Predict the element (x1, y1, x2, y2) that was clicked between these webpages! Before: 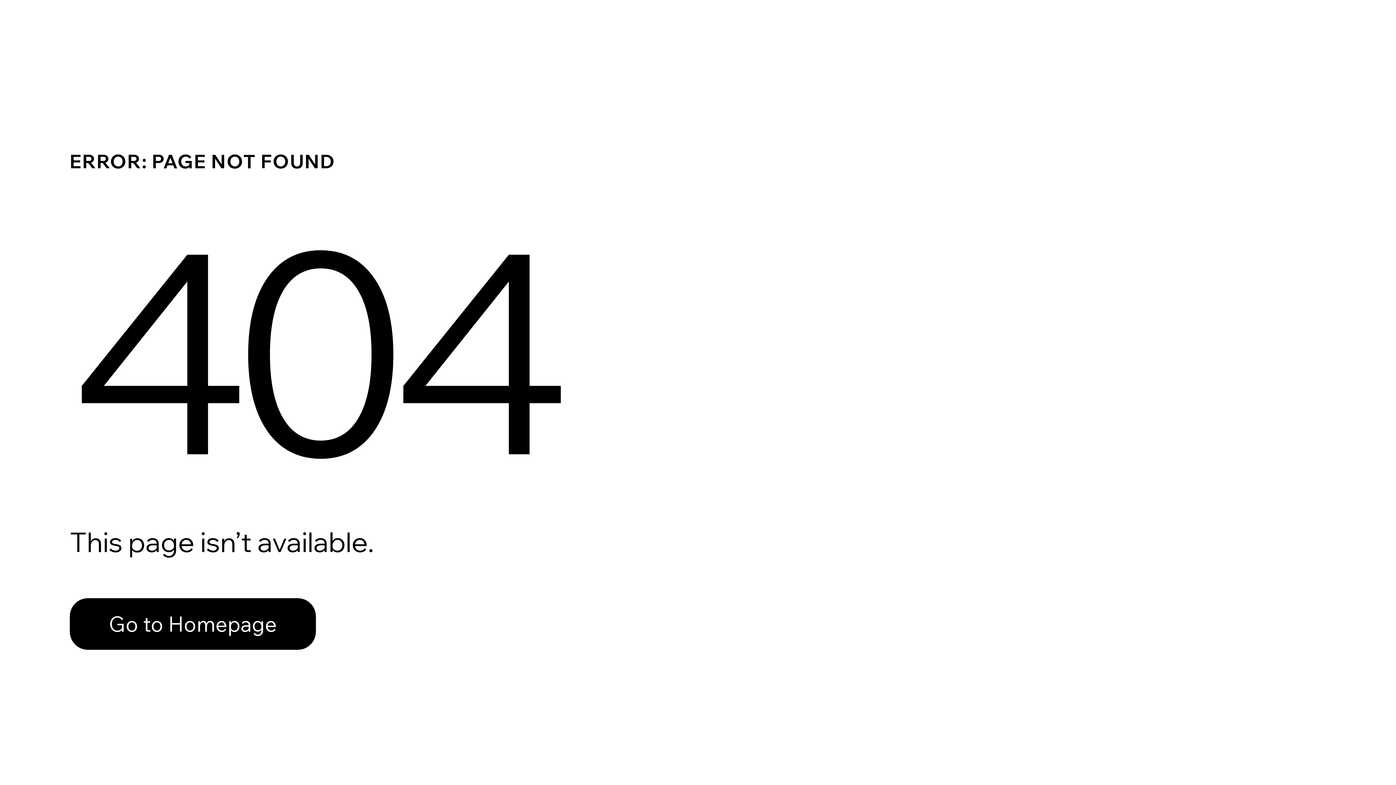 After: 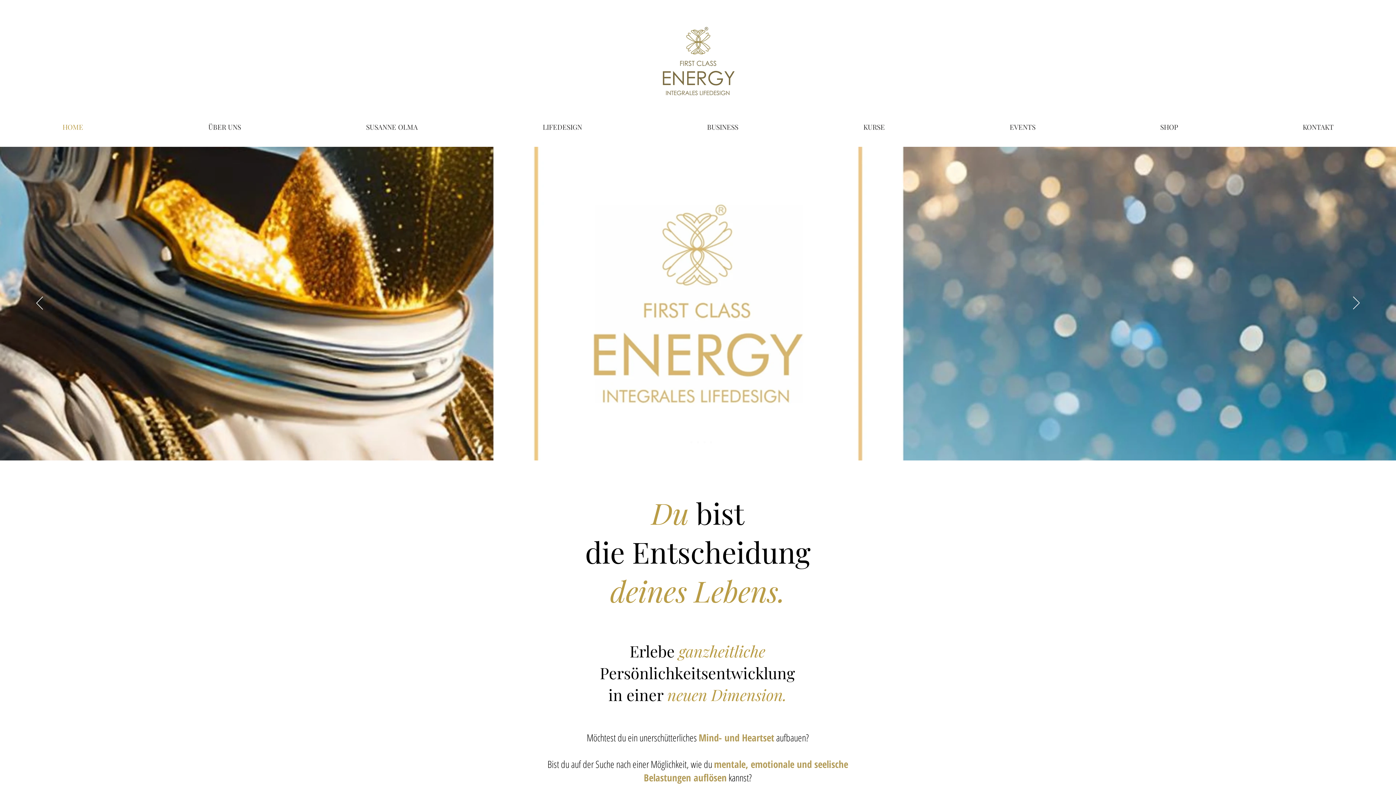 Action: label: Go to Homepage bbox: (69, 582, 768, 659)